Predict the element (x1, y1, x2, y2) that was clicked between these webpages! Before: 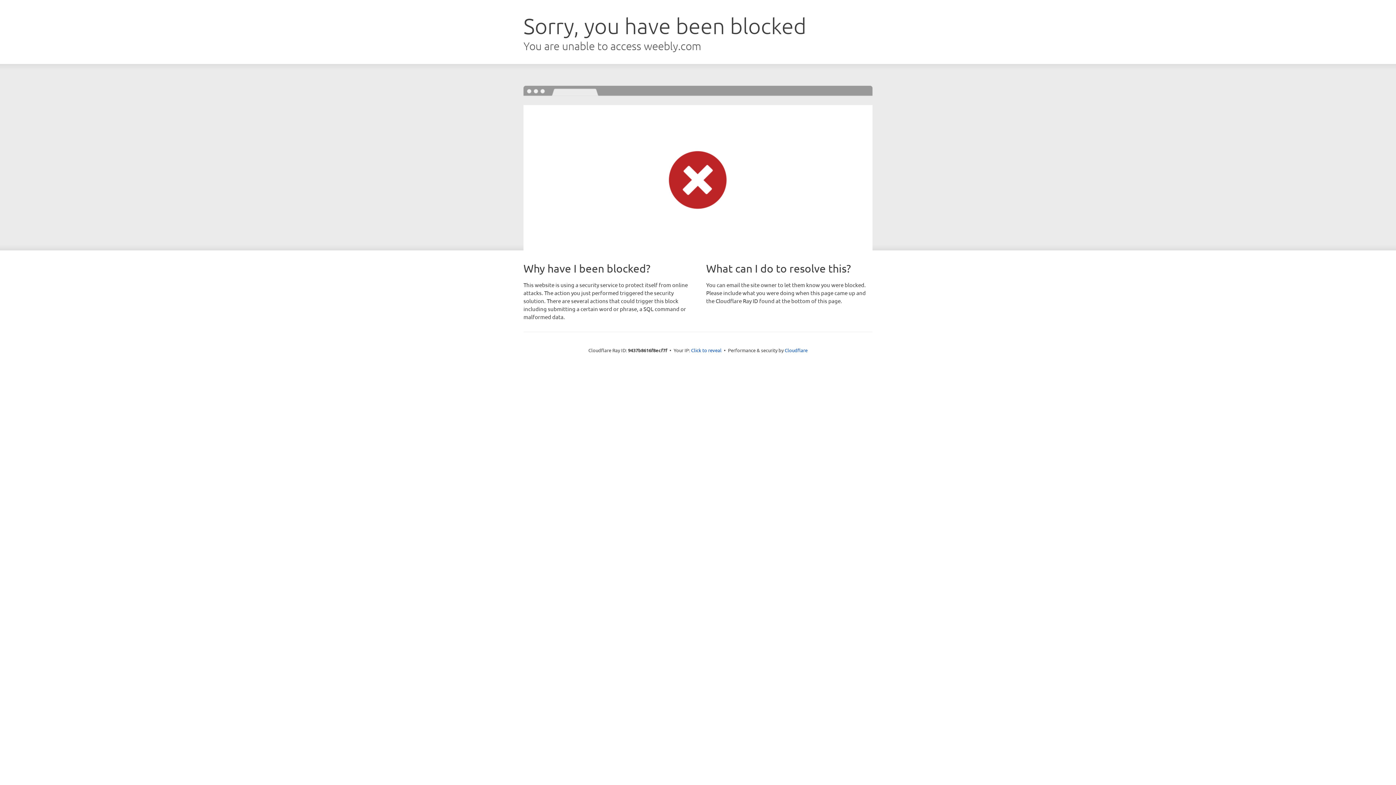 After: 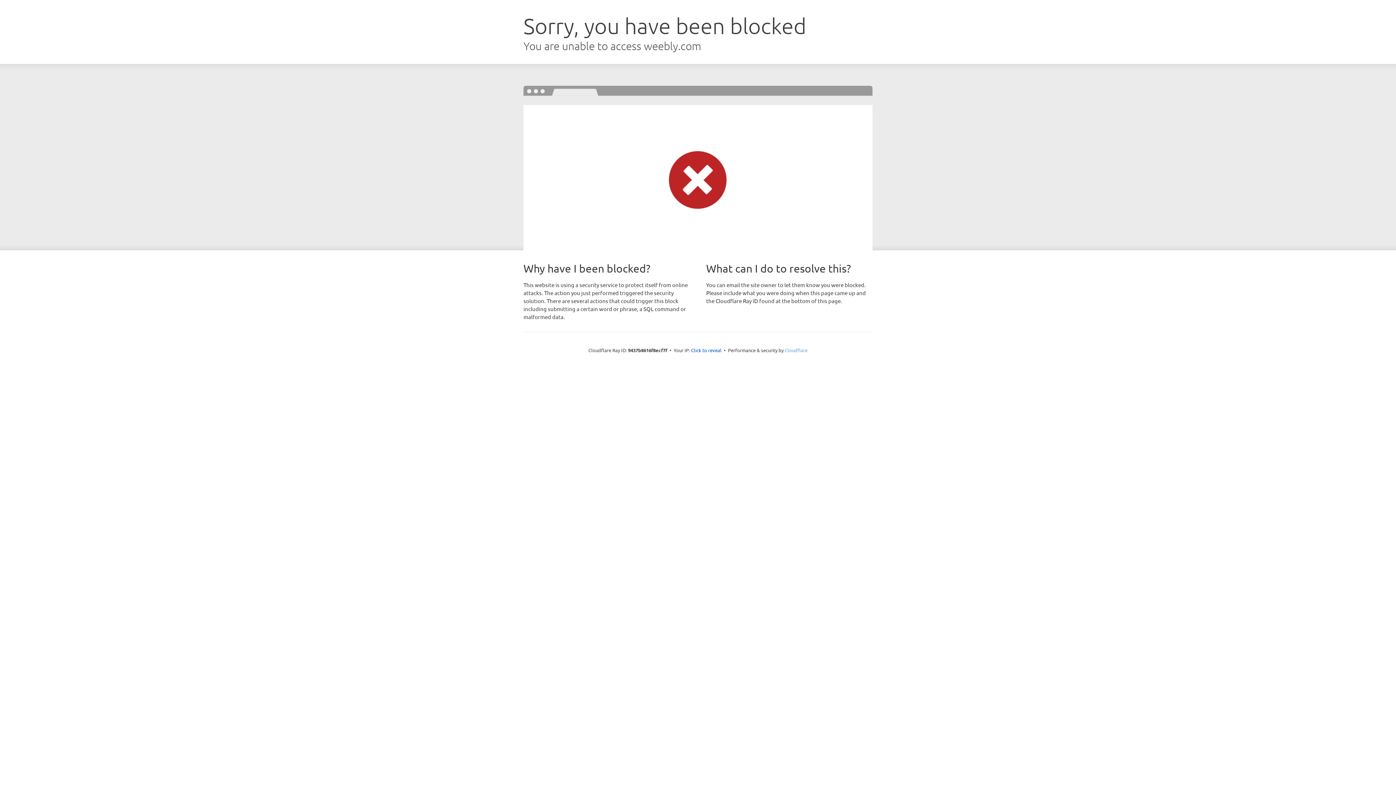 Action: bbox: (784, 347, 807, 353) label: Cloudflare